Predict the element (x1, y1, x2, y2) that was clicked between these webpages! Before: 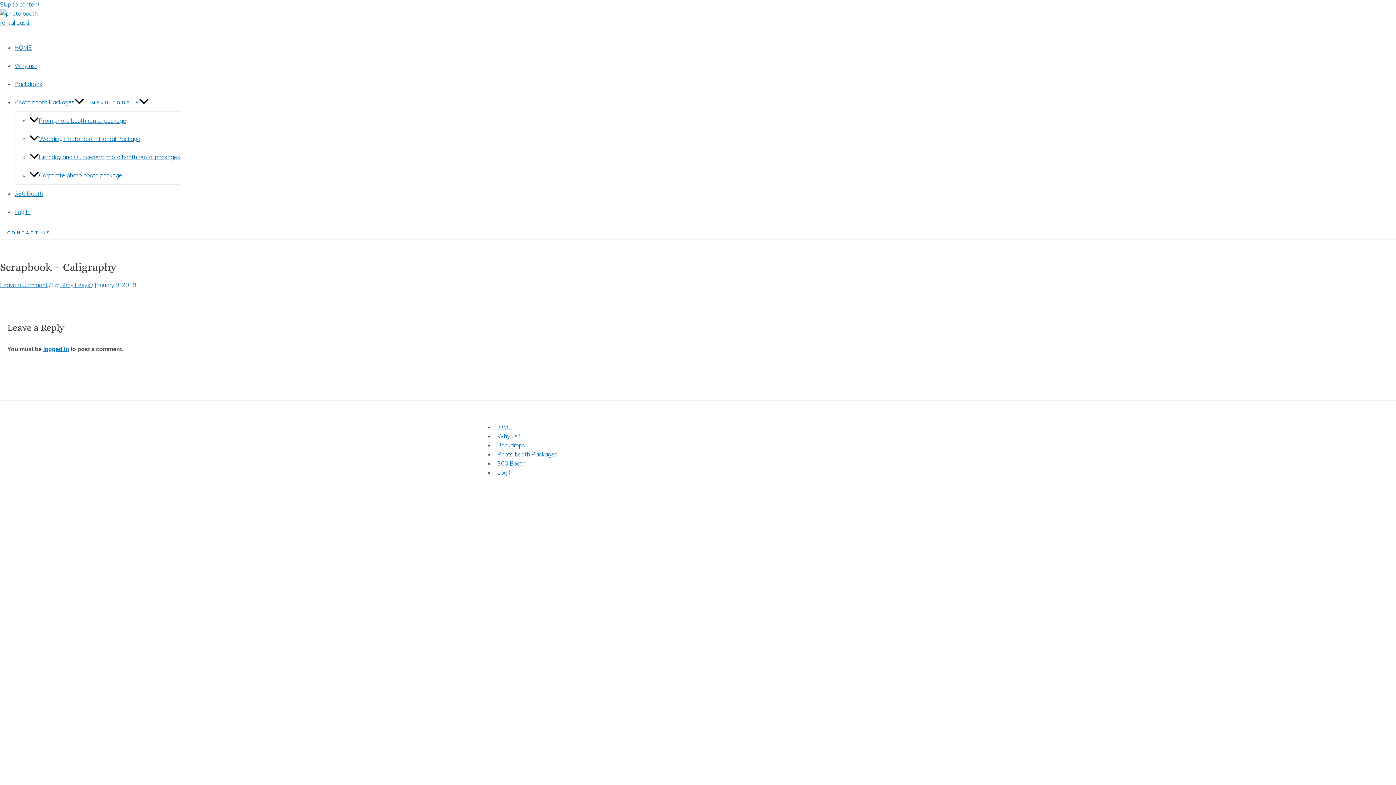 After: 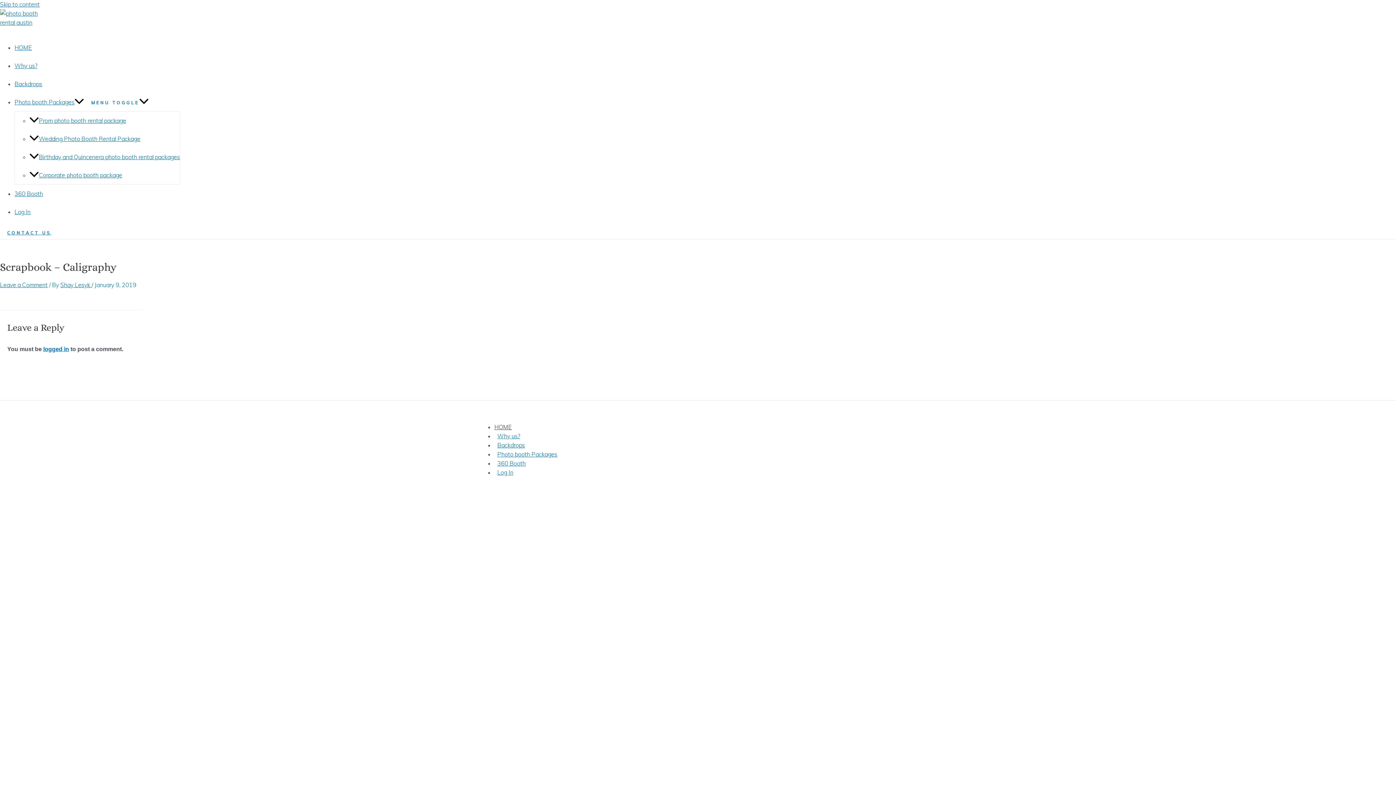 Action: label: HOME bbox: (494, 423, 514, 430)